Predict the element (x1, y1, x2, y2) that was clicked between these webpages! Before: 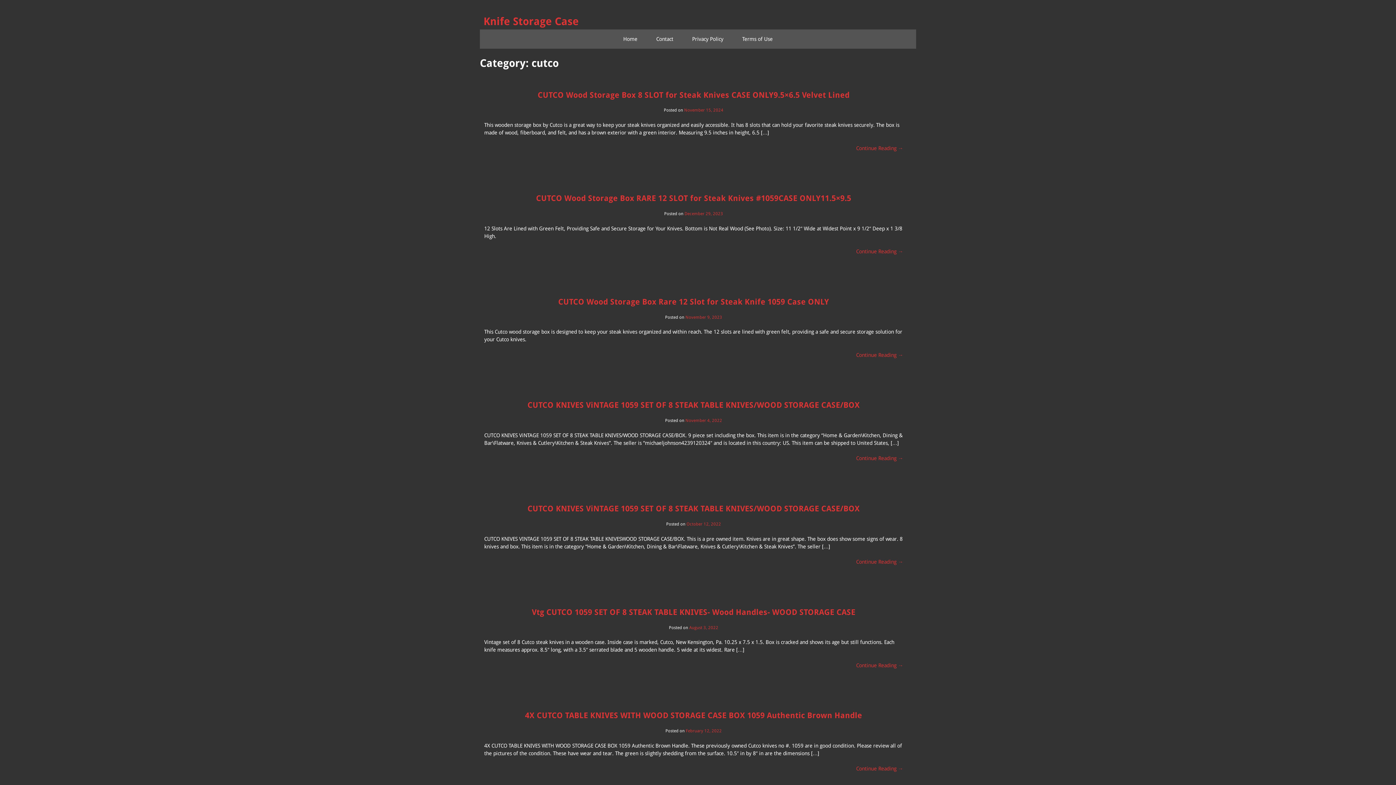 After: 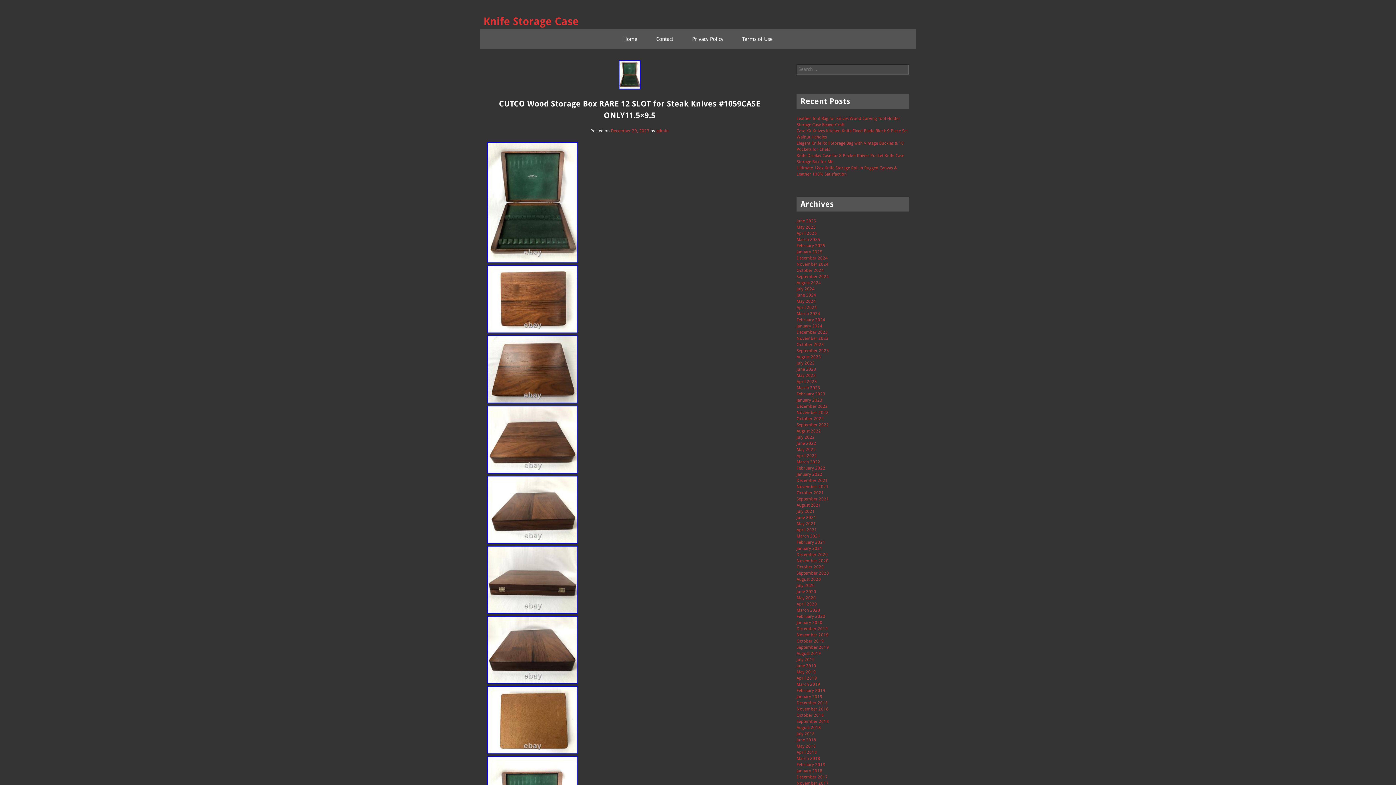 Action: label: CUTCO Wood Storage Box RARE 12 SLOT for Steak Knives #1059CASE ONLY11.5×9.5 bbox: (536, 193, 851, 202)